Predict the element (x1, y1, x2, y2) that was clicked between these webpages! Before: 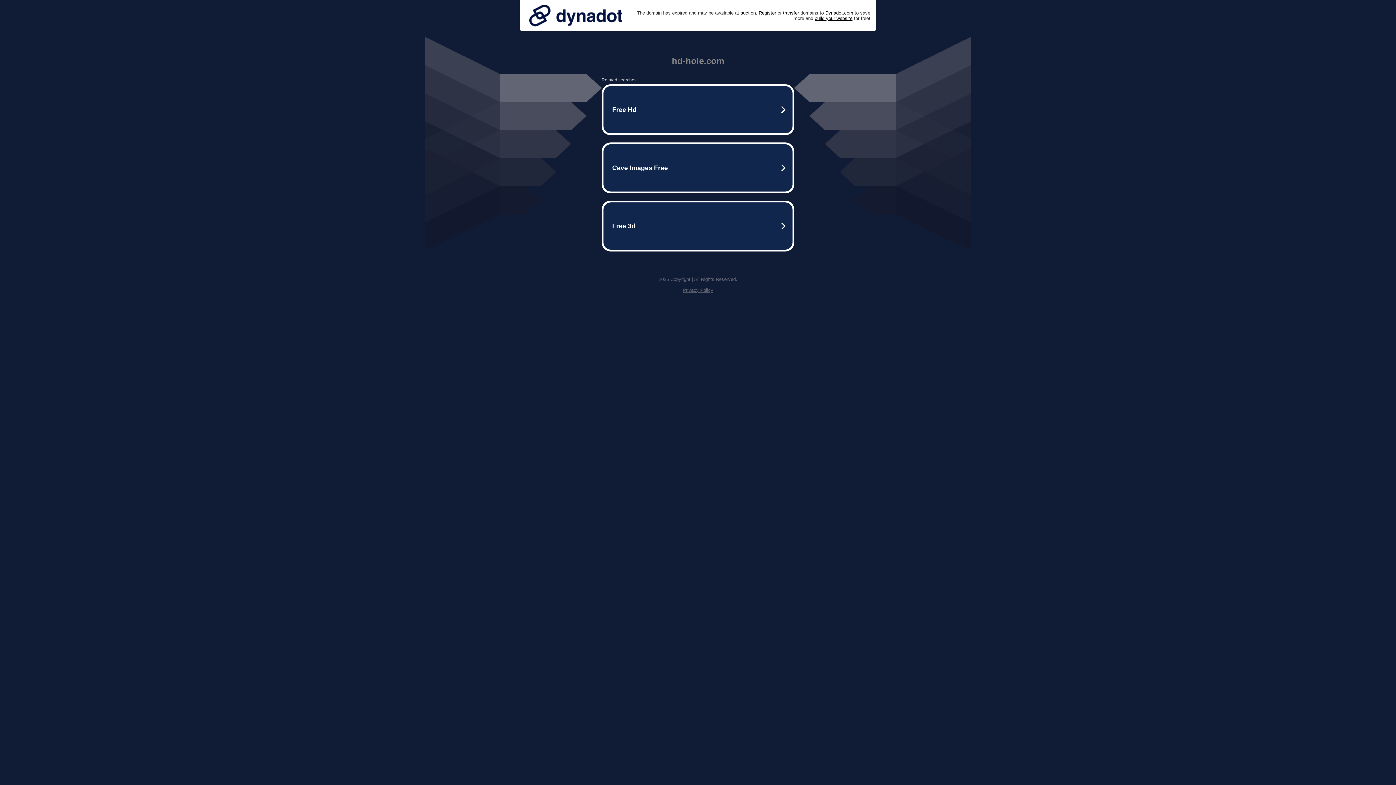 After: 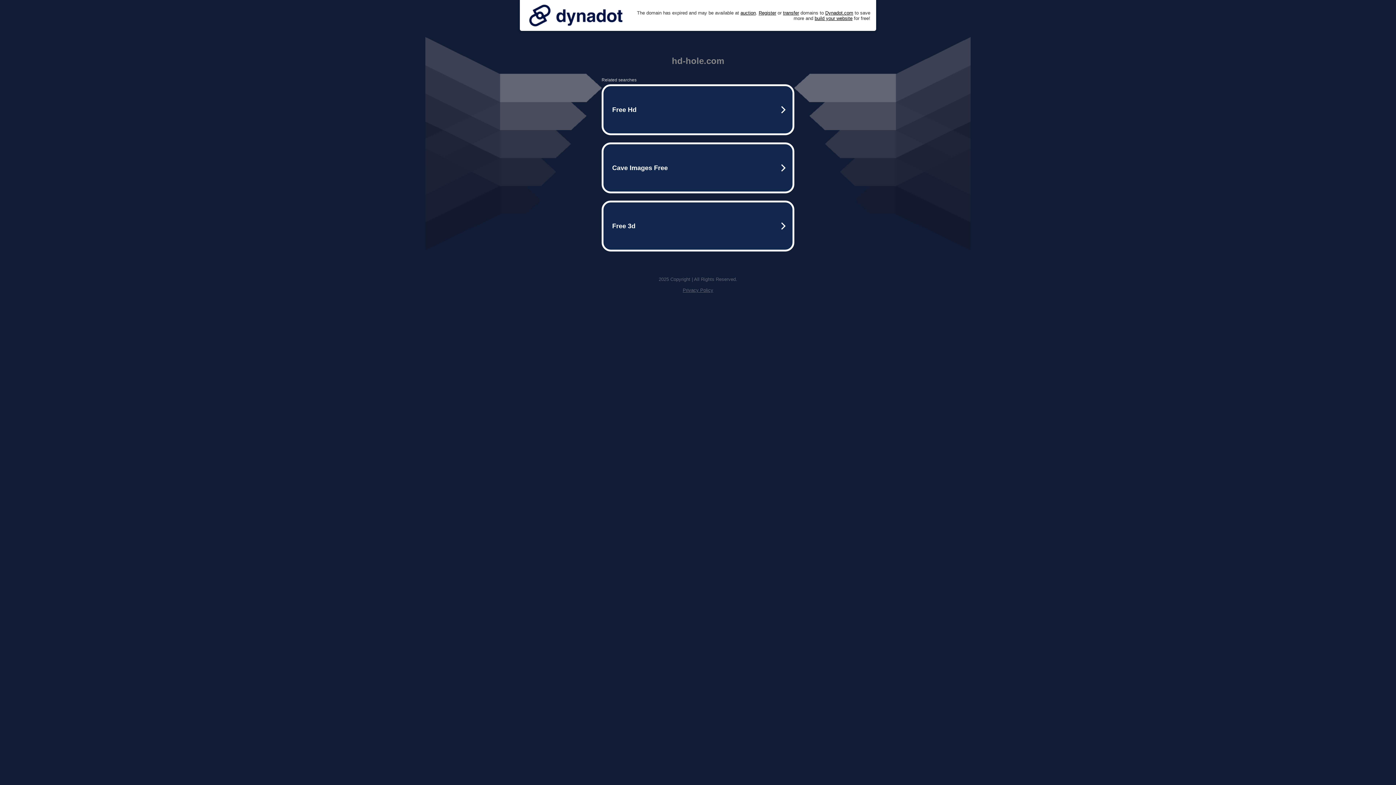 Action: bbox: (682, 287, 713, 293) label: Privacy Policy